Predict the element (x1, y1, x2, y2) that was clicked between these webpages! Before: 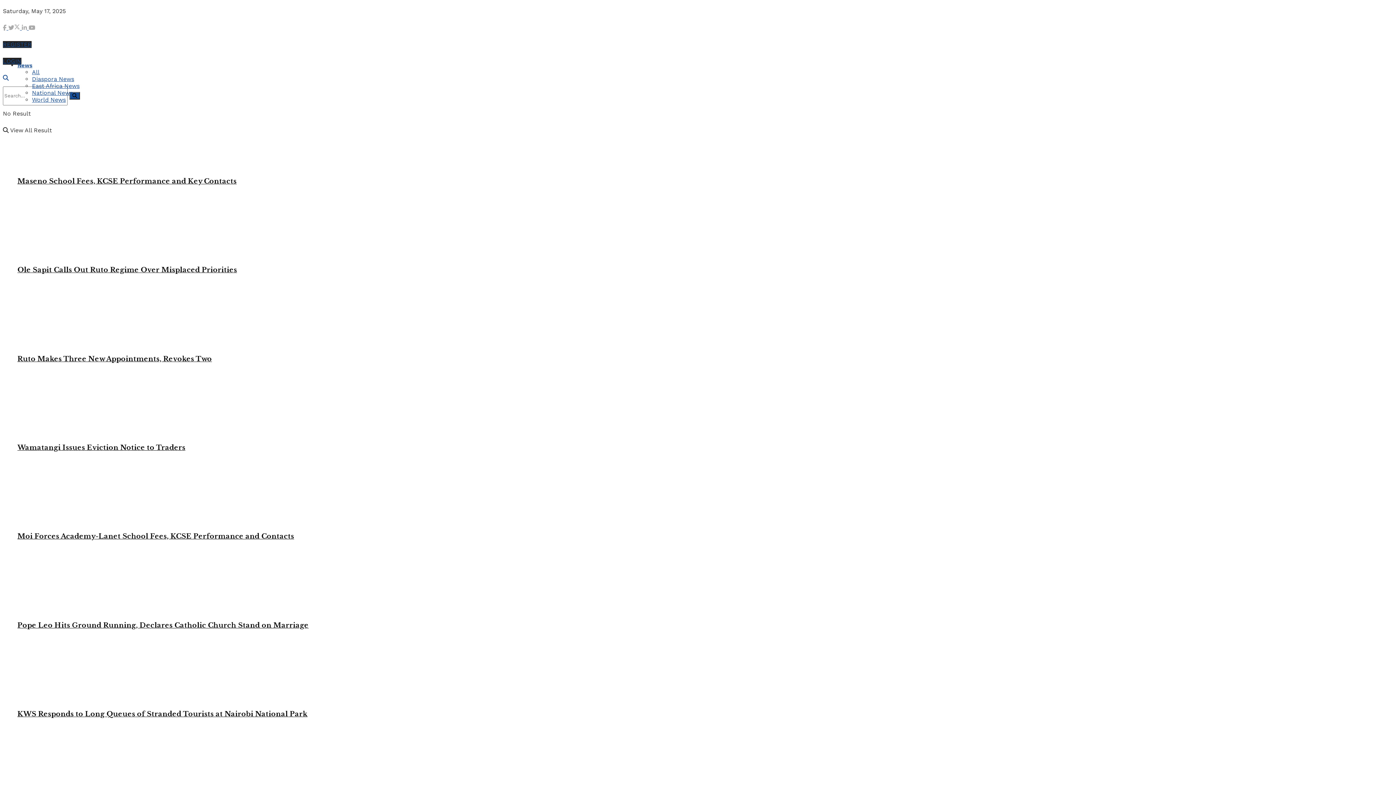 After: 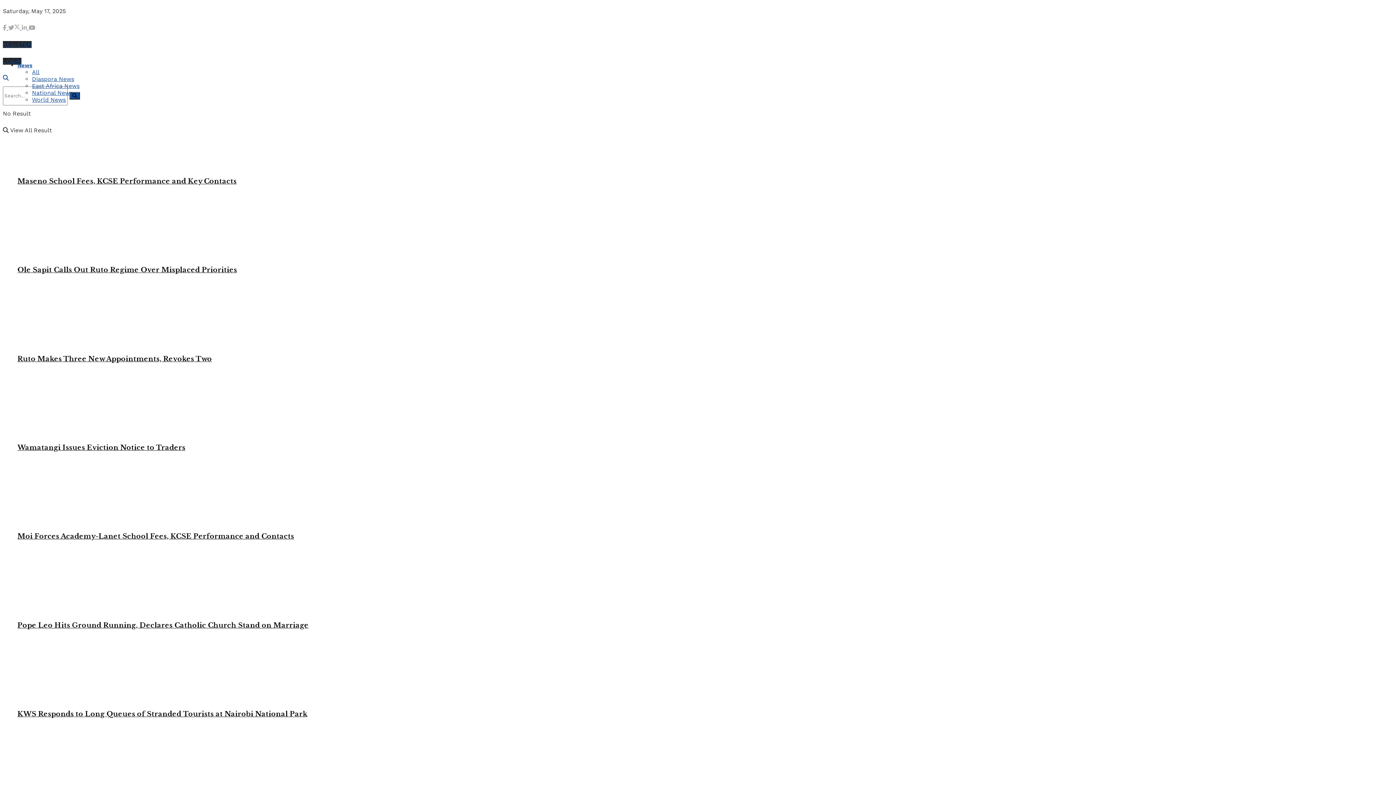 Action: bbox: (17, 547, 1393, 614)